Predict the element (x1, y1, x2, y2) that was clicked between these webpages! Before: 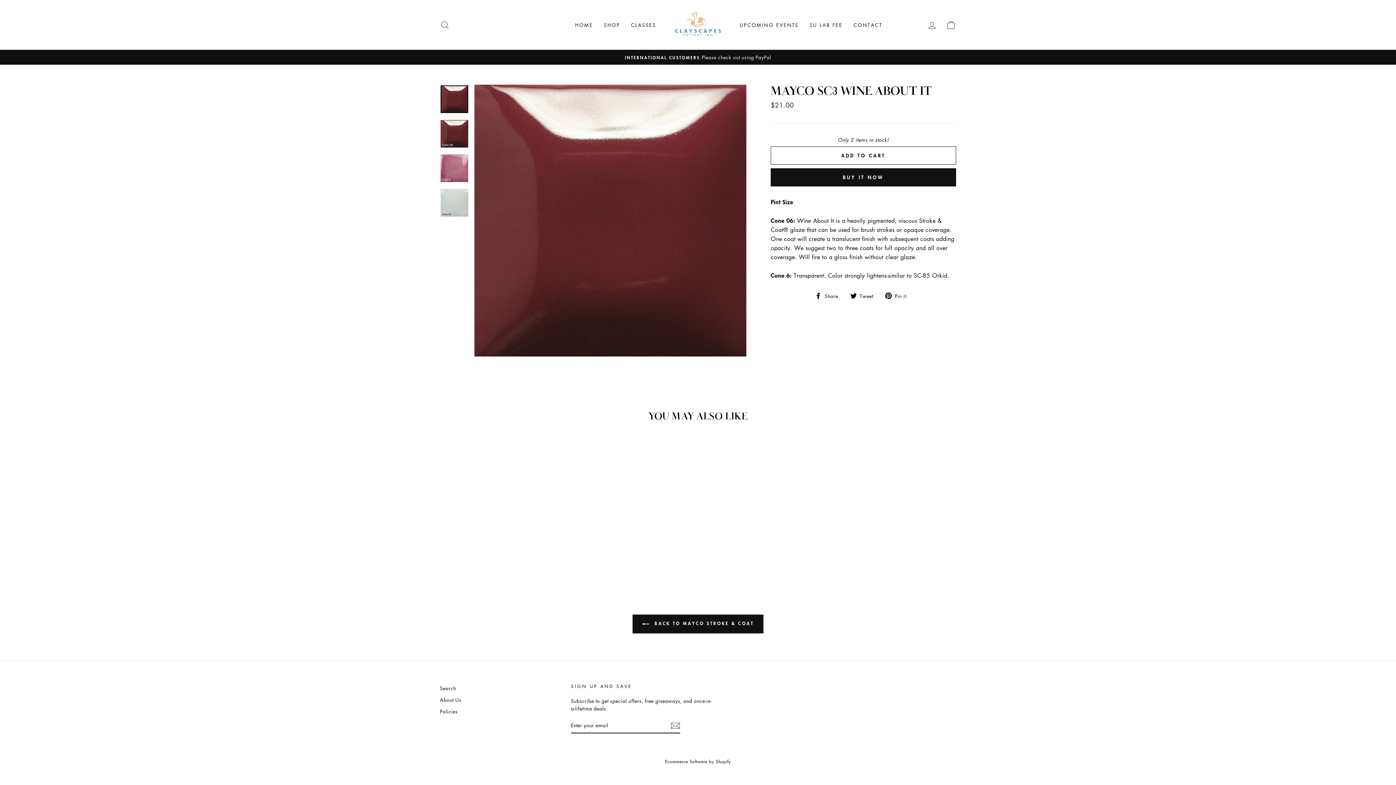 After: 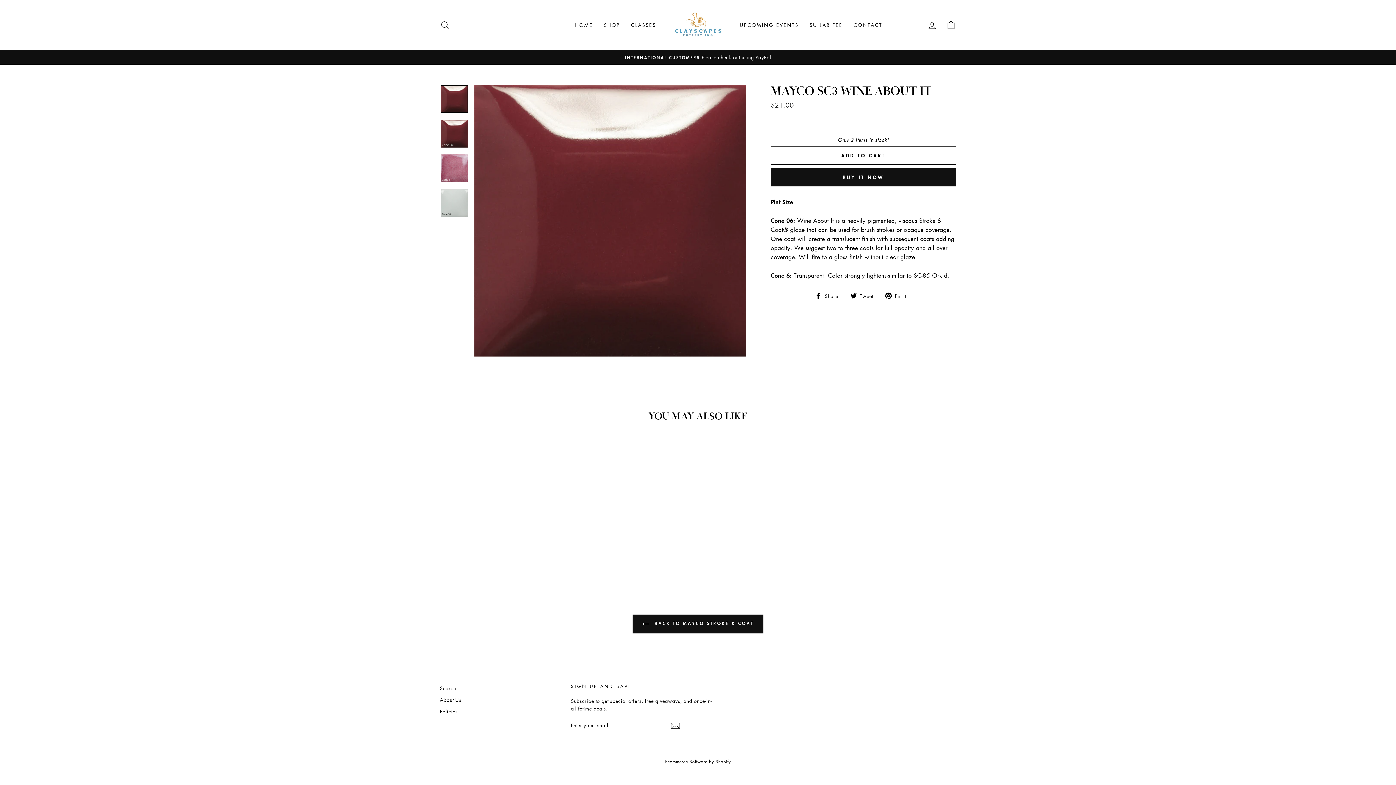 Action: bbox: (440, 438, 536, 558) label: MAYCO SC3 WINE ABOUT IT
$21.00